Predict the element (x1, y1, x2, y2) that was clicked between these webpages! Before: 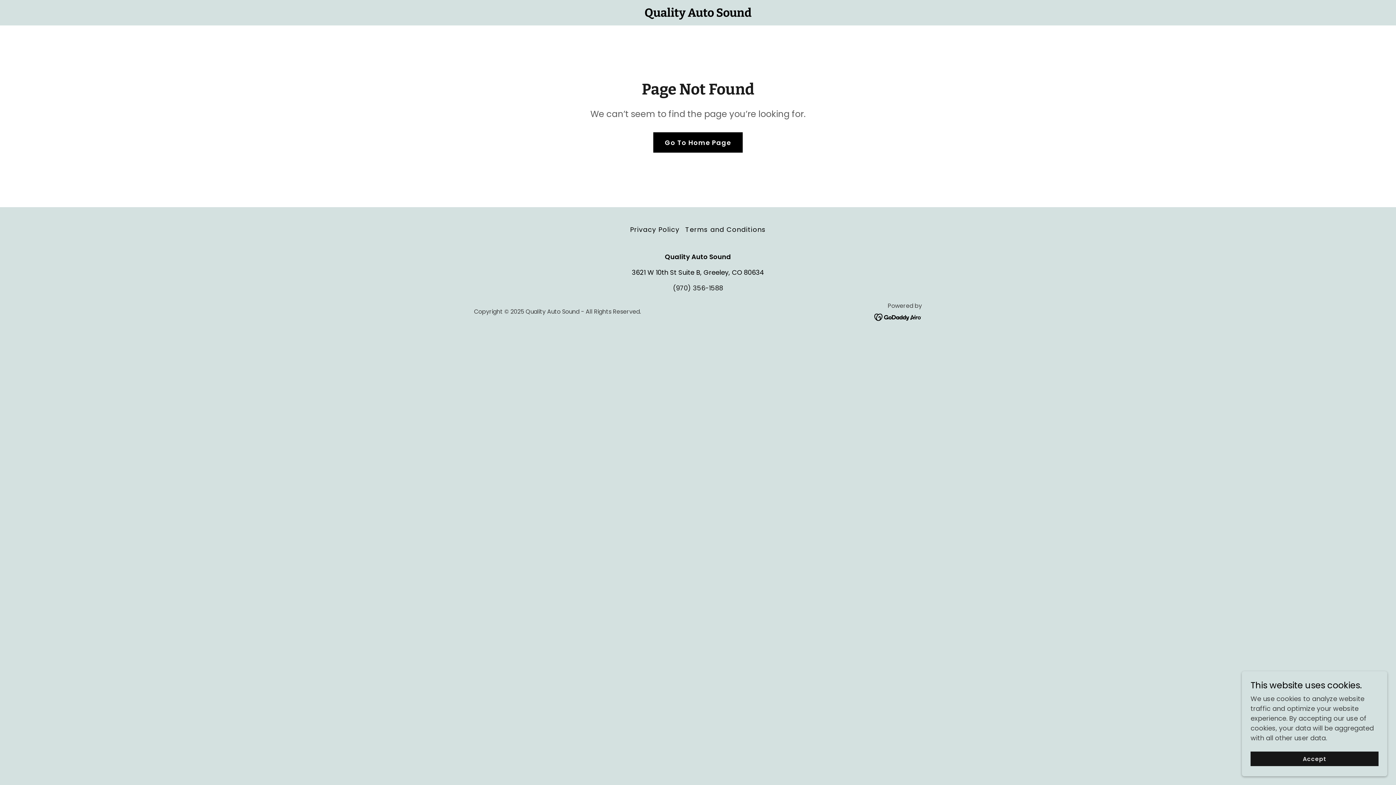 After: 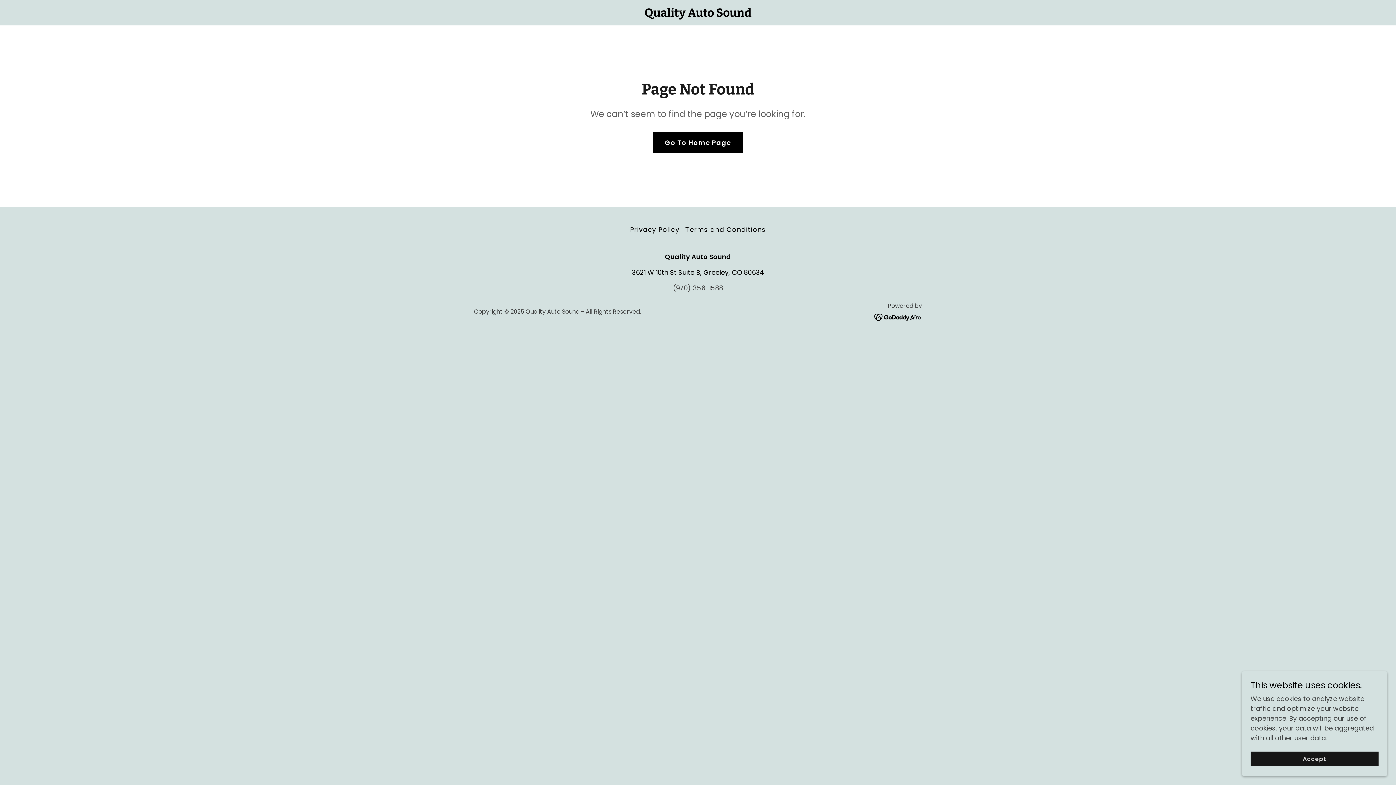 Action: bbox: (673, 283, 723, 292) label: (970) 356-1588